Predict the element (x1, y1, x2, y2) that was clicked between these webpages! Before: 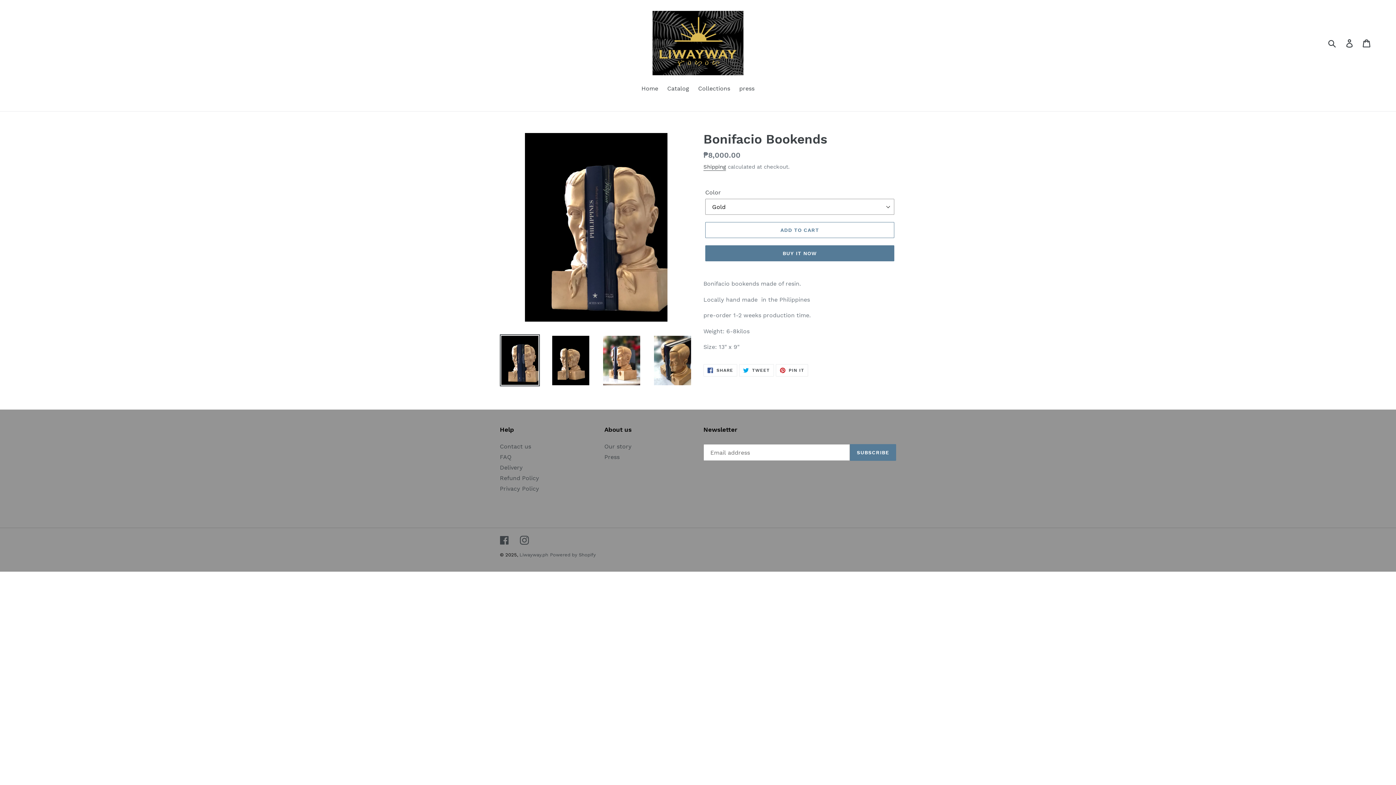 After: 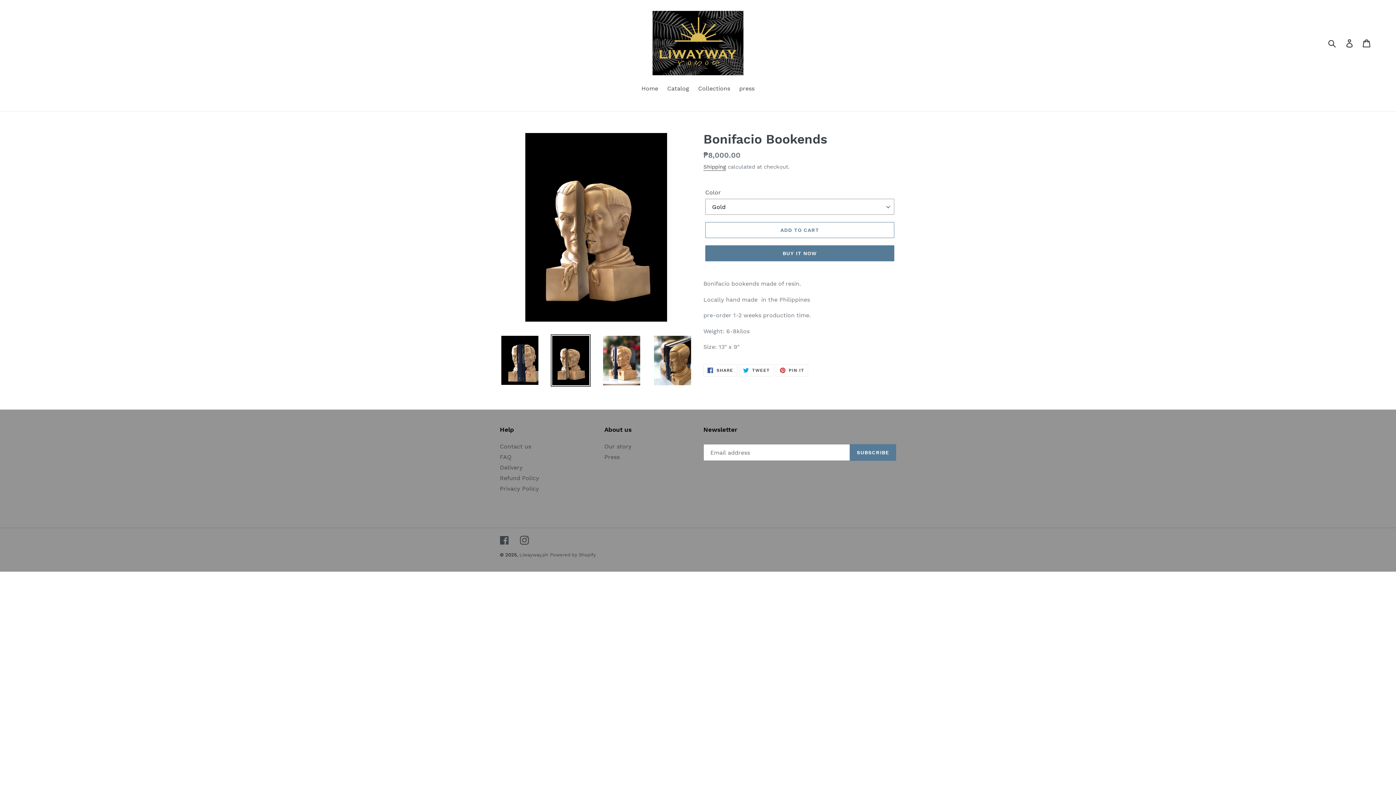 Action: bbox: (550, 334, 590, 386)